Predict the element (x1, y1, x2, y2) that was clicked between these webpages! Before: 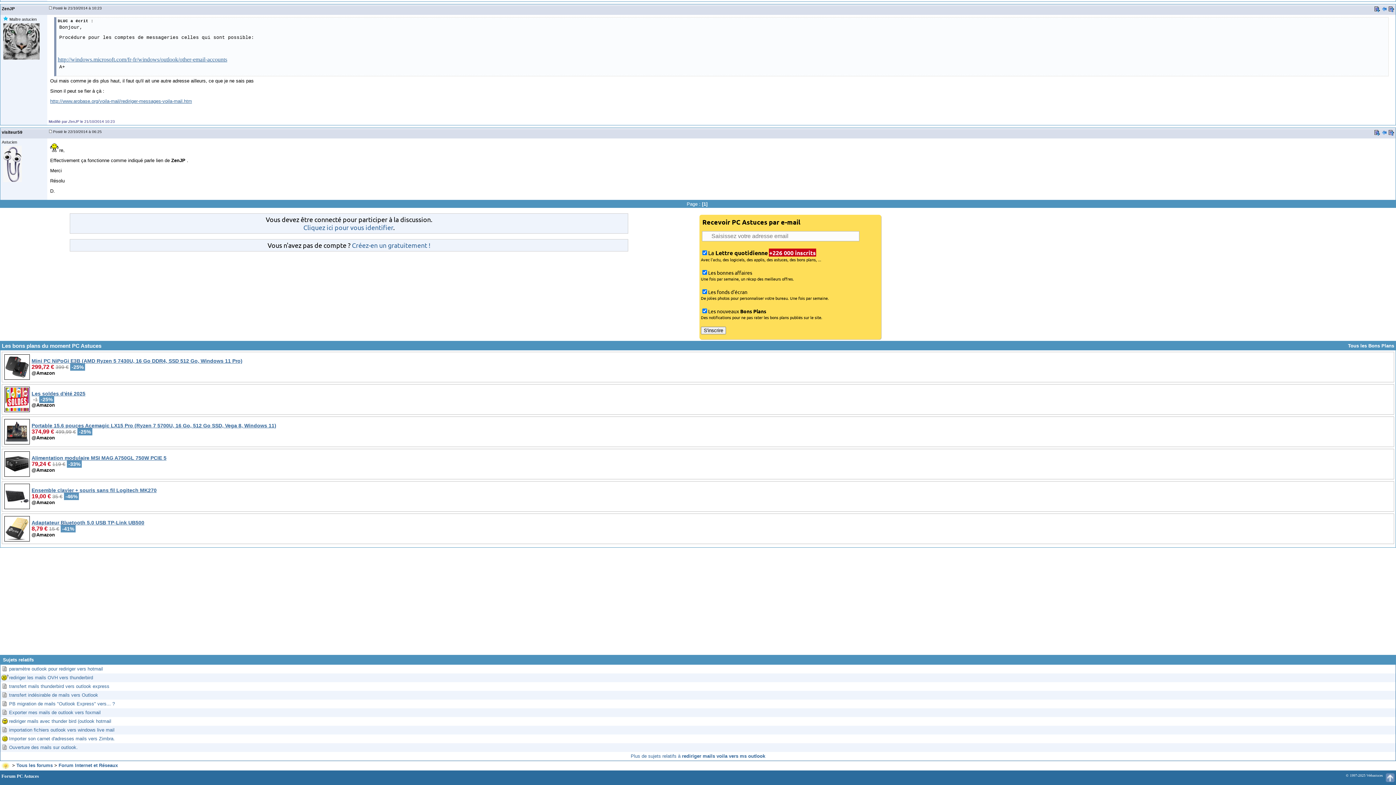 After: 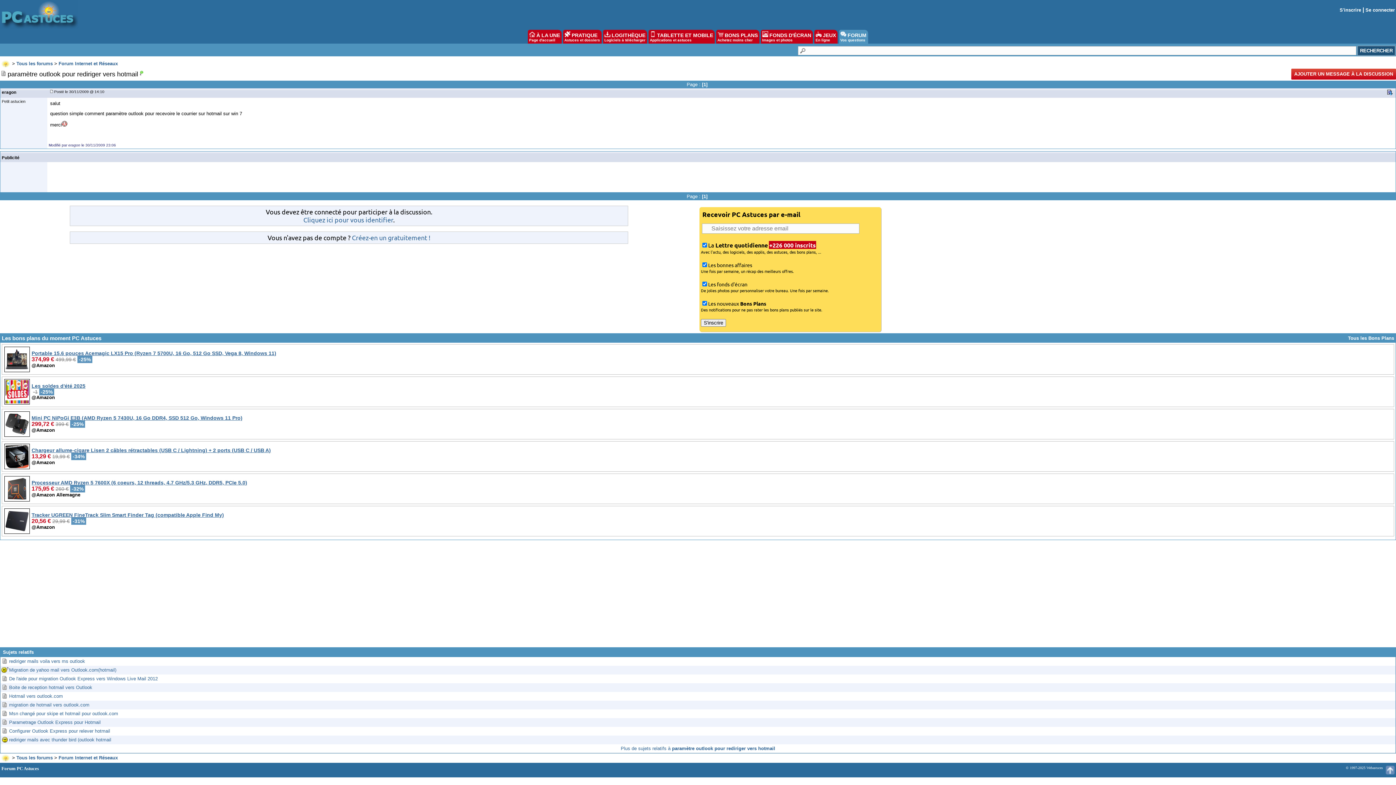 Action: label: paramètre outlook pour rediriger vers hotmail bbox: (9, 666, 102, 671)